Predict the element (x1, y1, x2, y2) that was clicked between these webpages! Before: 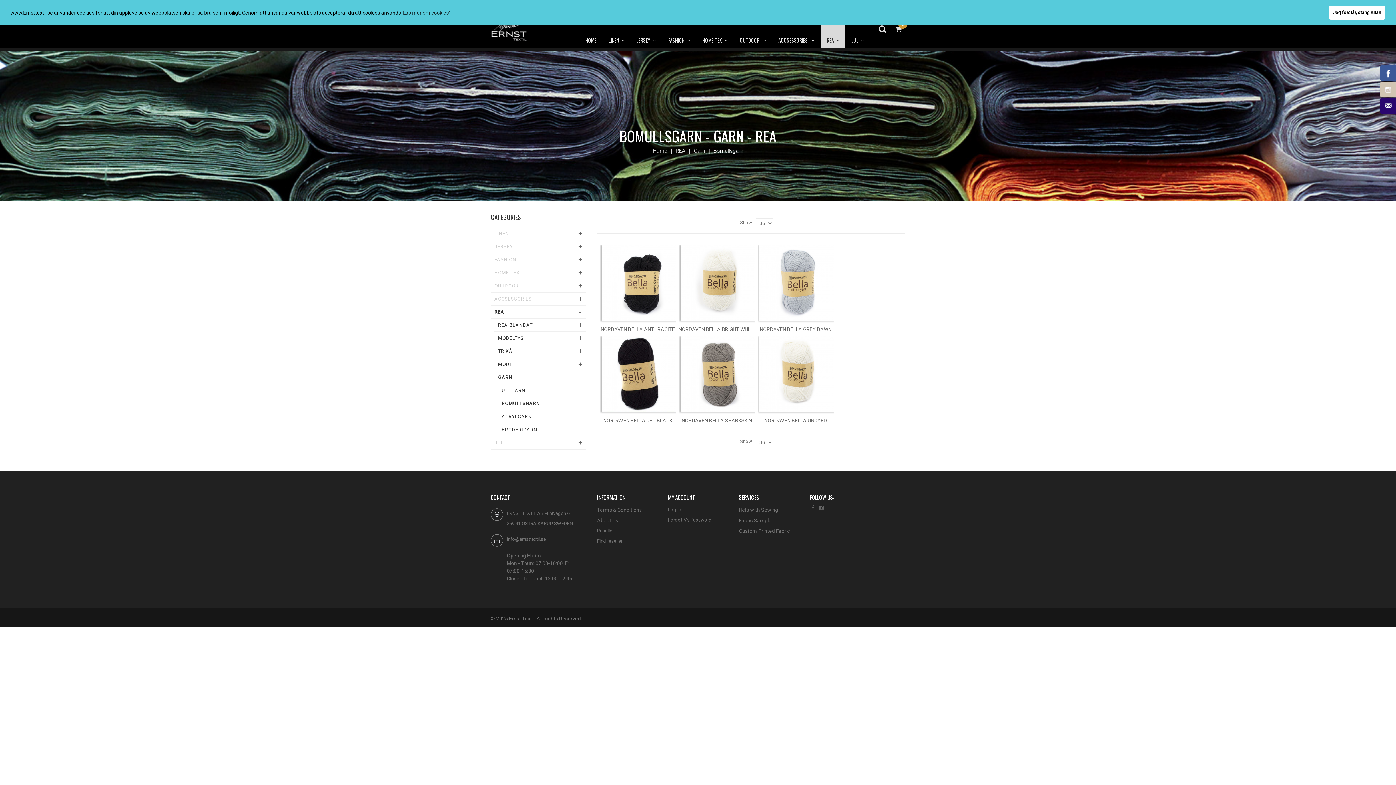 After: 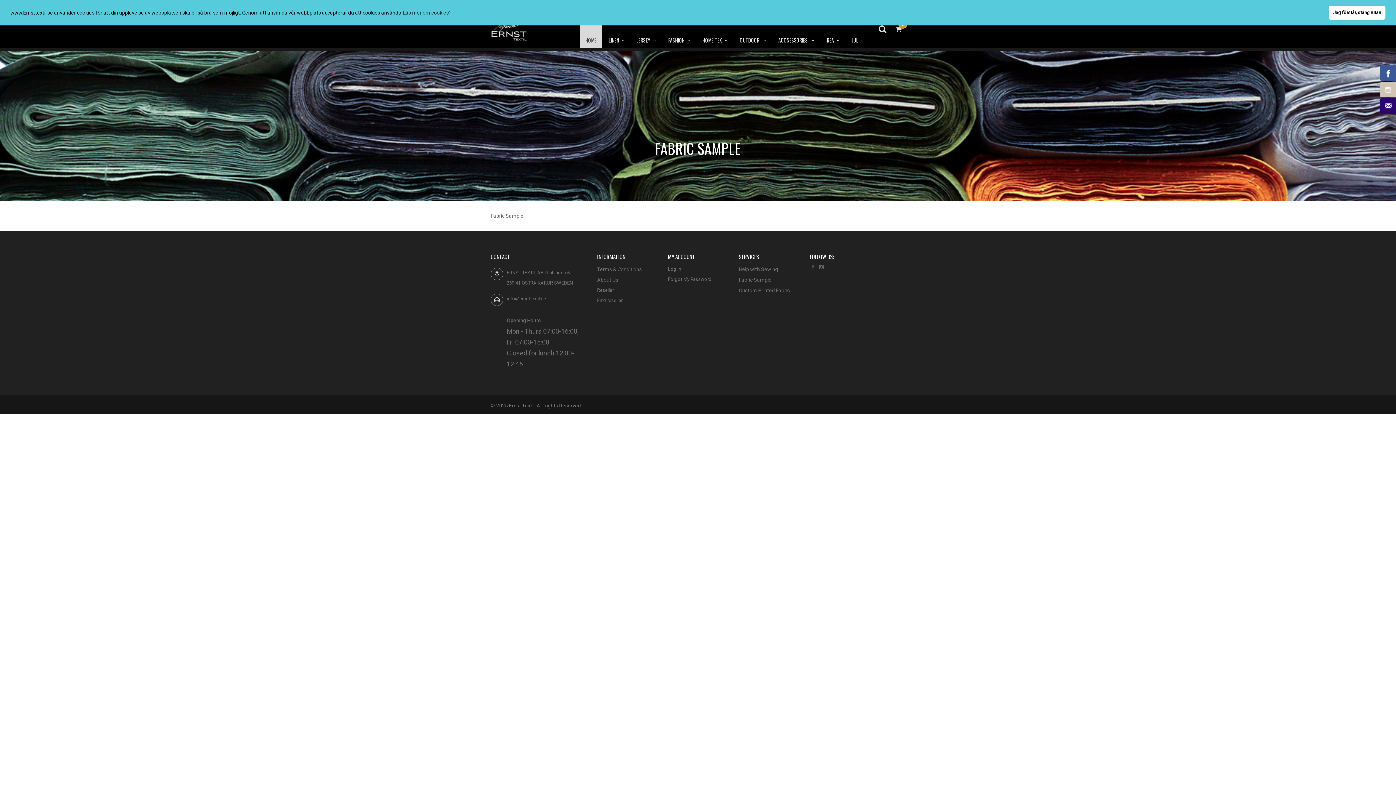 Action: label: Fabric Sample bbox: (739, 515, 799, 526)